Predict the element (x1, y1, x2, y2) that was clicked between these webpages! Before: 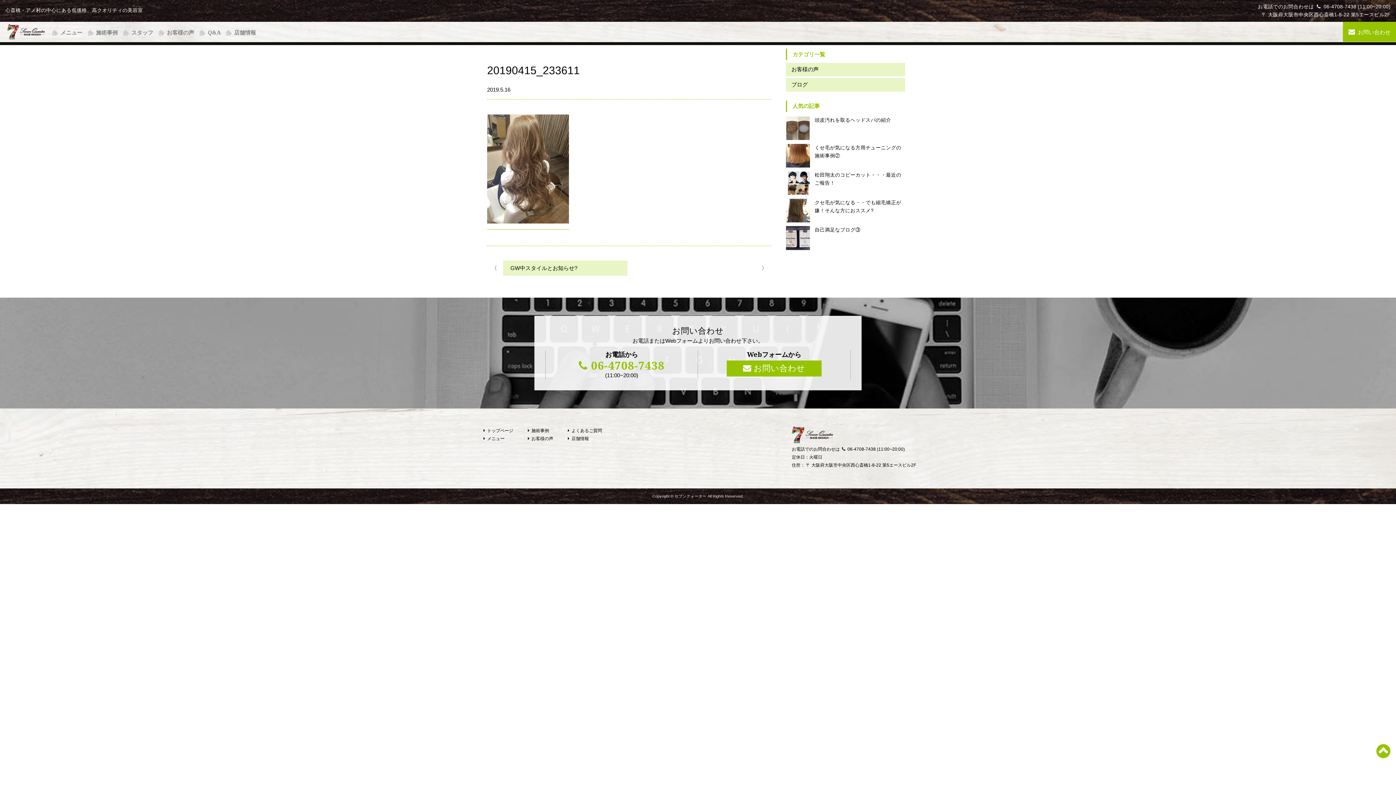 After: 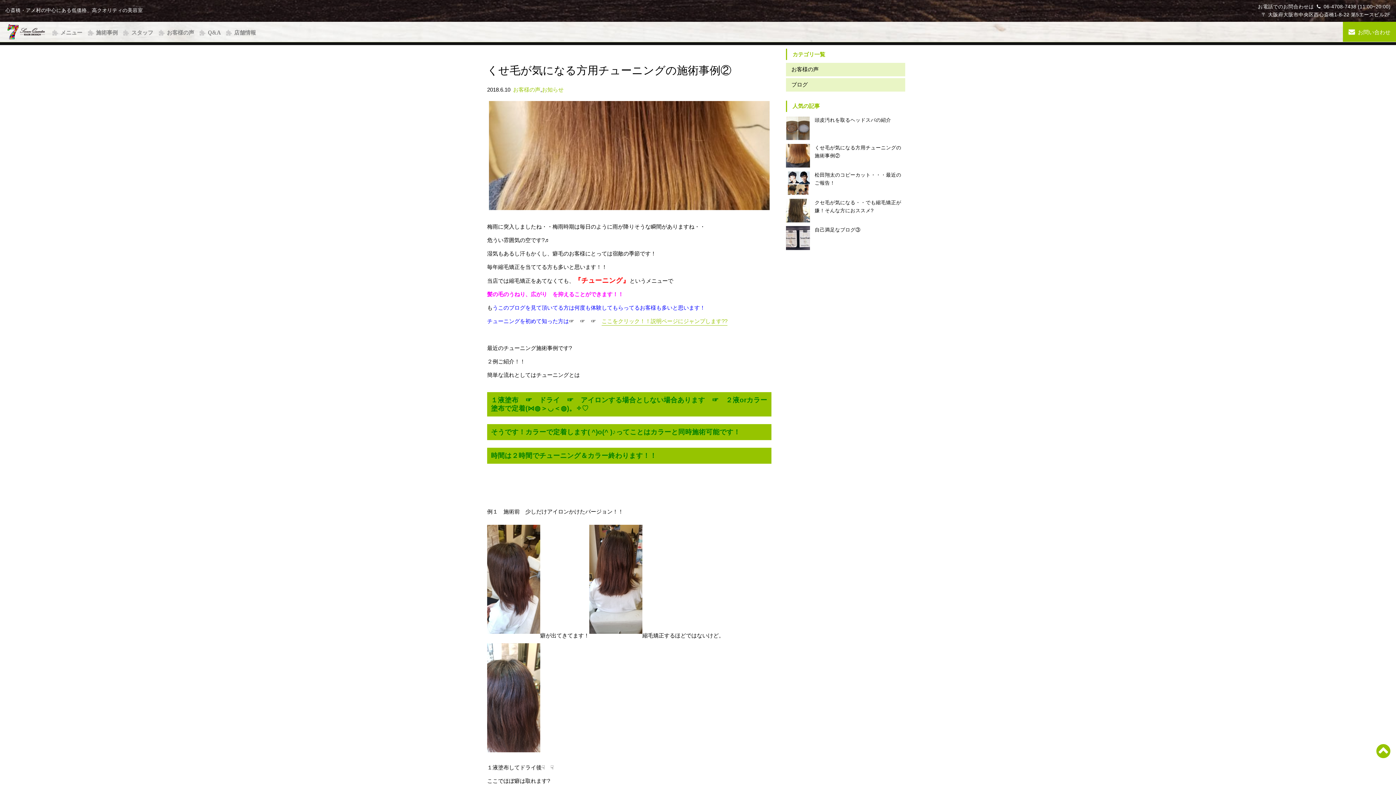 Action: bbox: (786, 143, 810, 167)